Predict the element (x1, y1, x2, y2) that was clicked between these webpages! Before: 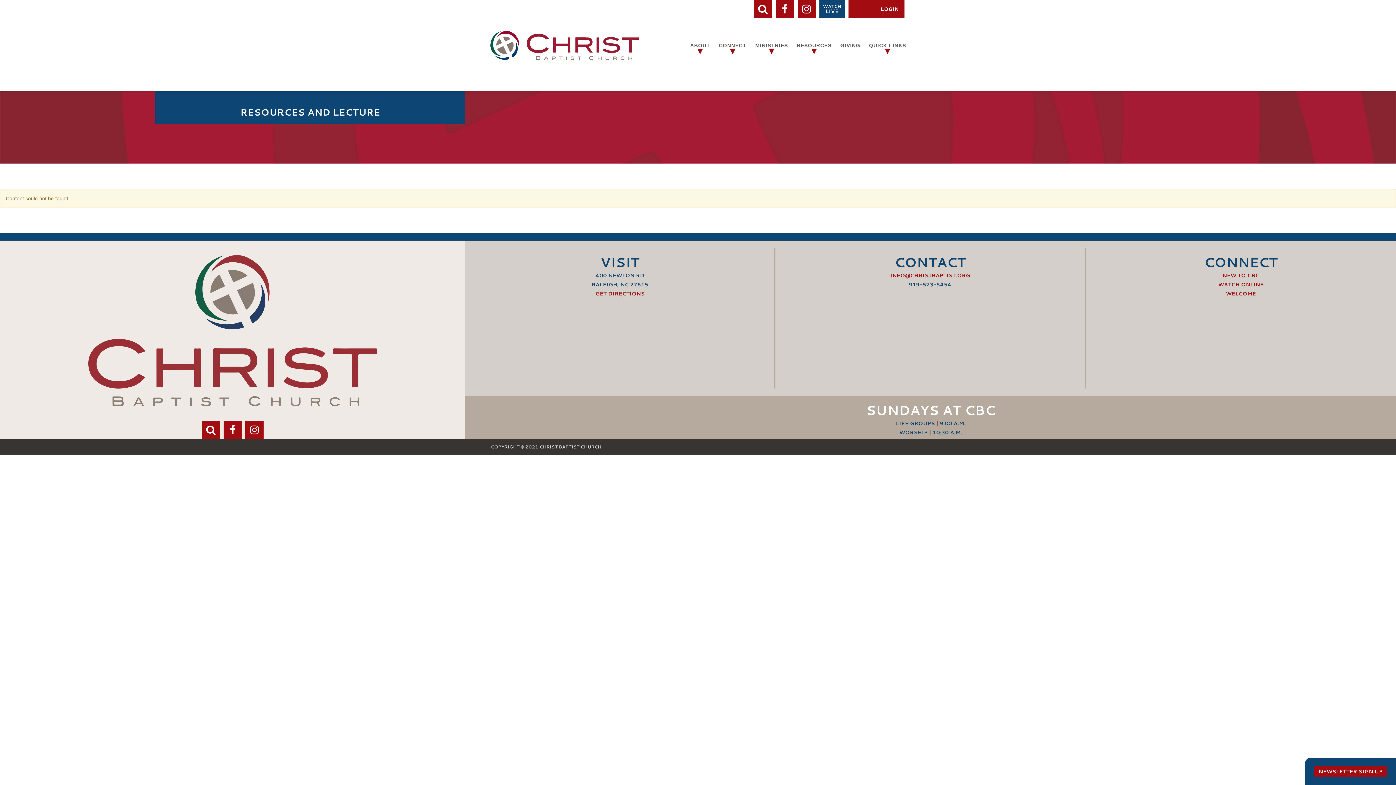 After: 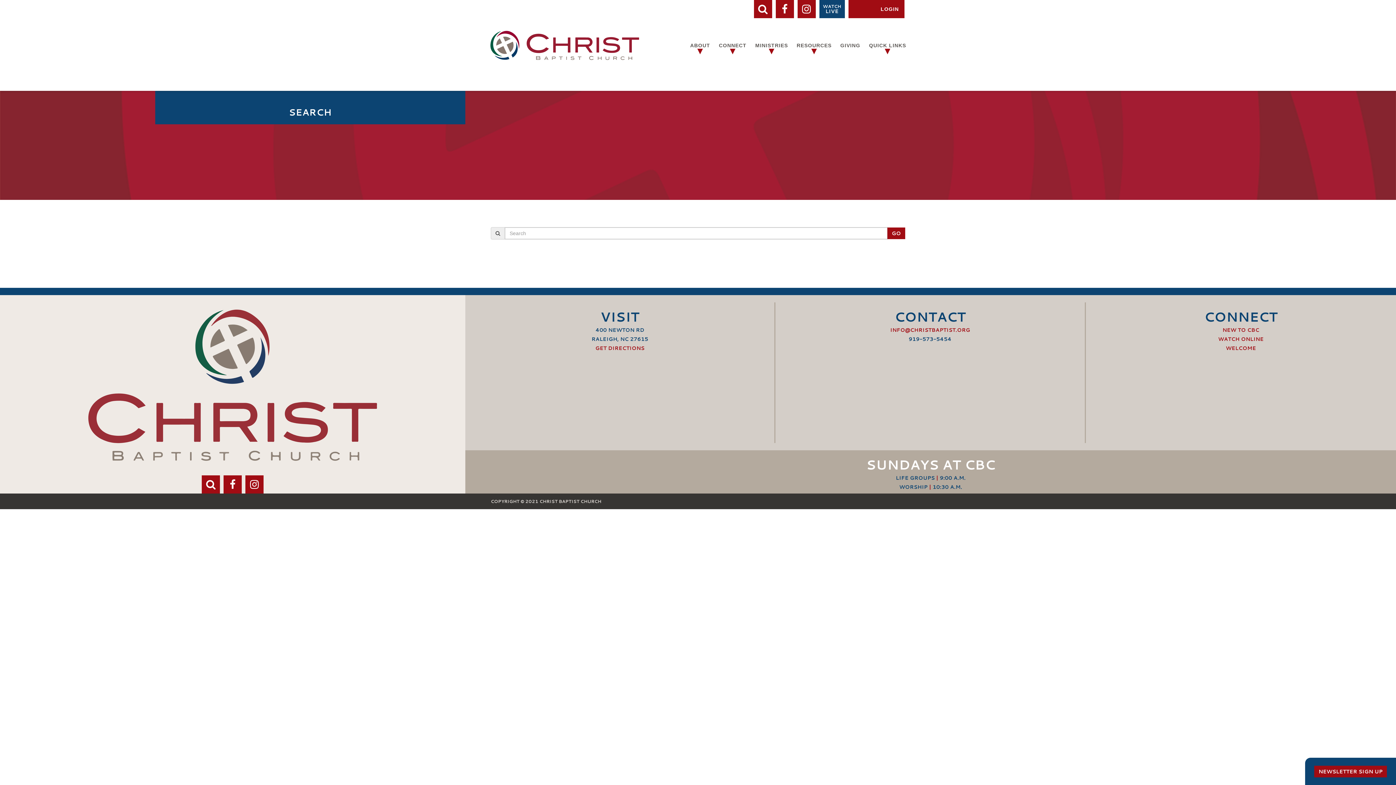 Action: bbox: (754, 0, 772, 18)